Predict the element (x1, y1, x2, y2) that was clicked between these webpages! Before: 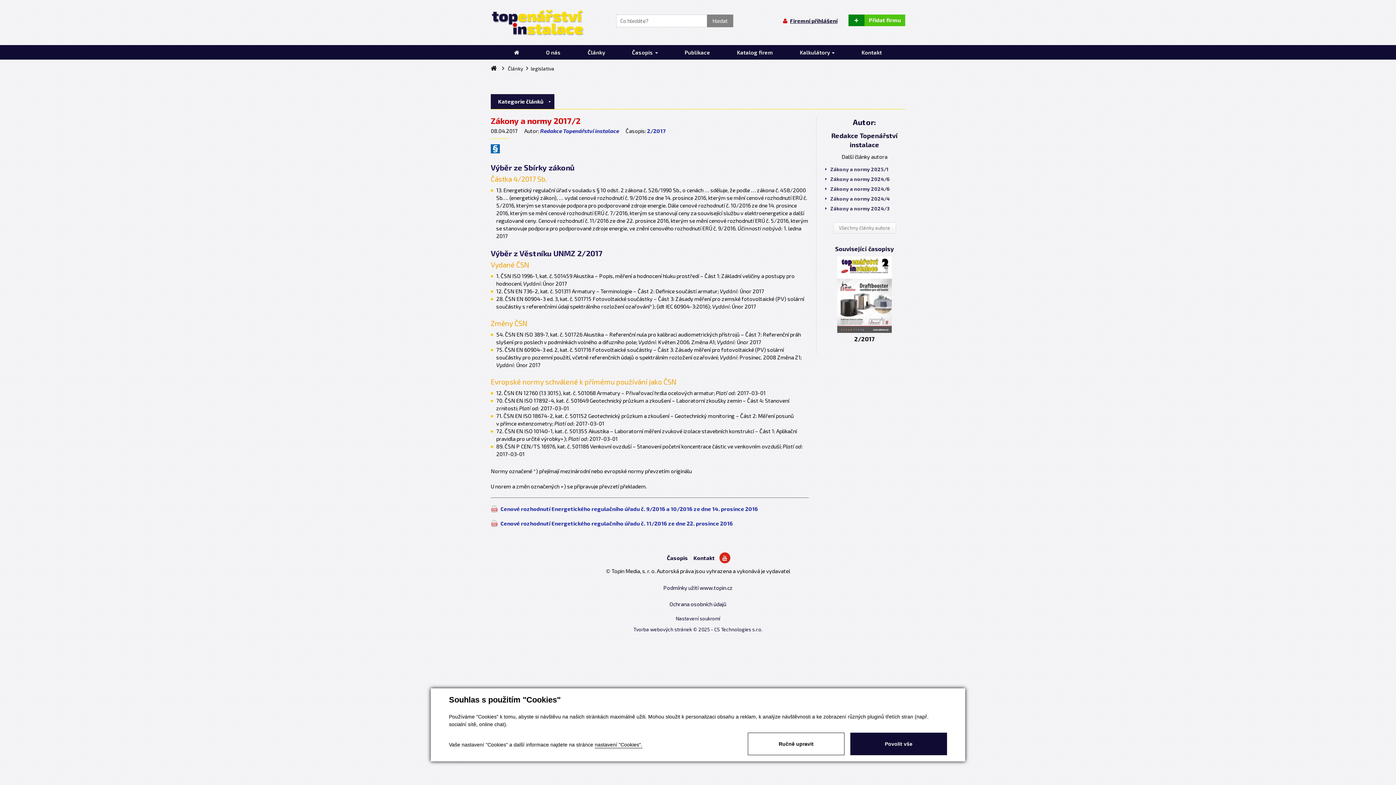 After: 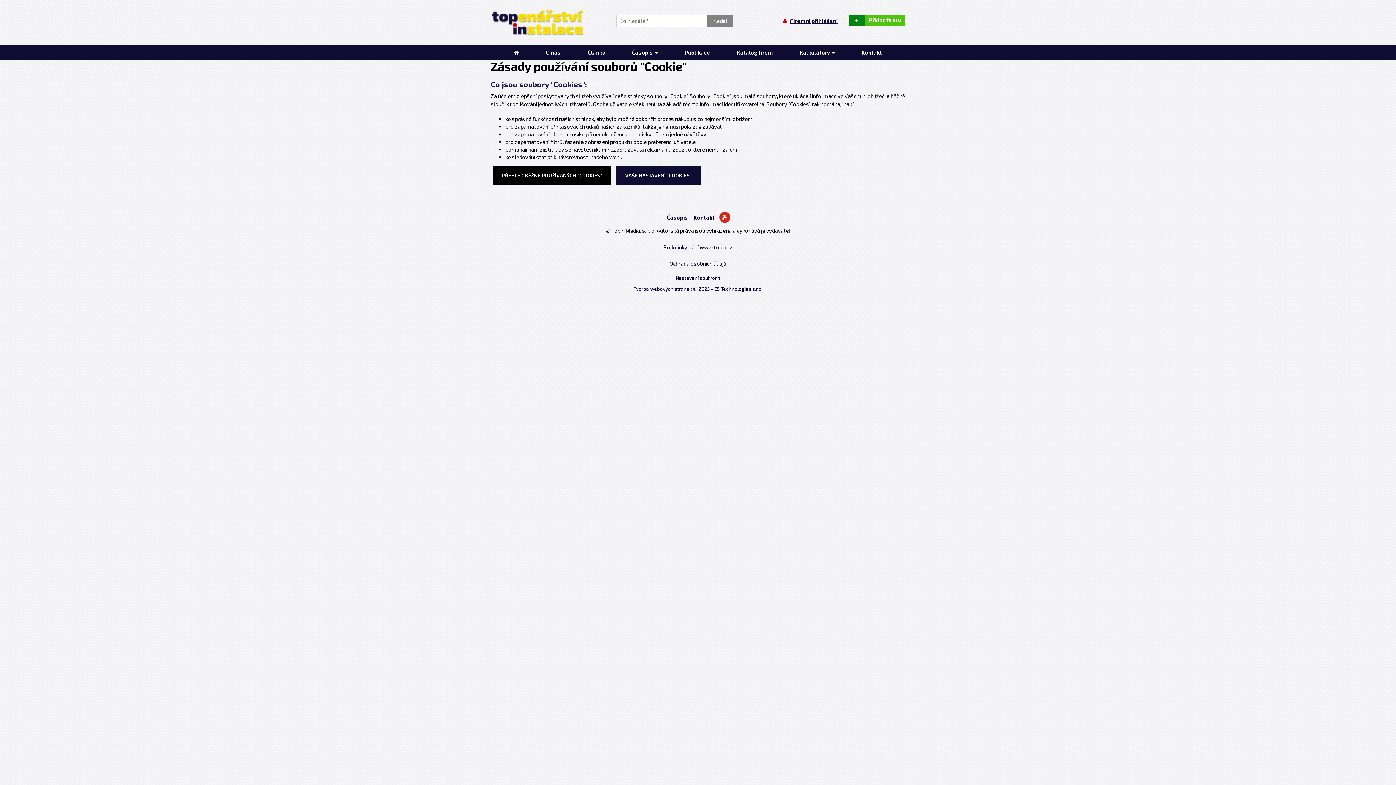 Action: label: Nastavení soukromí bbox: (673, 613, 722, 624)